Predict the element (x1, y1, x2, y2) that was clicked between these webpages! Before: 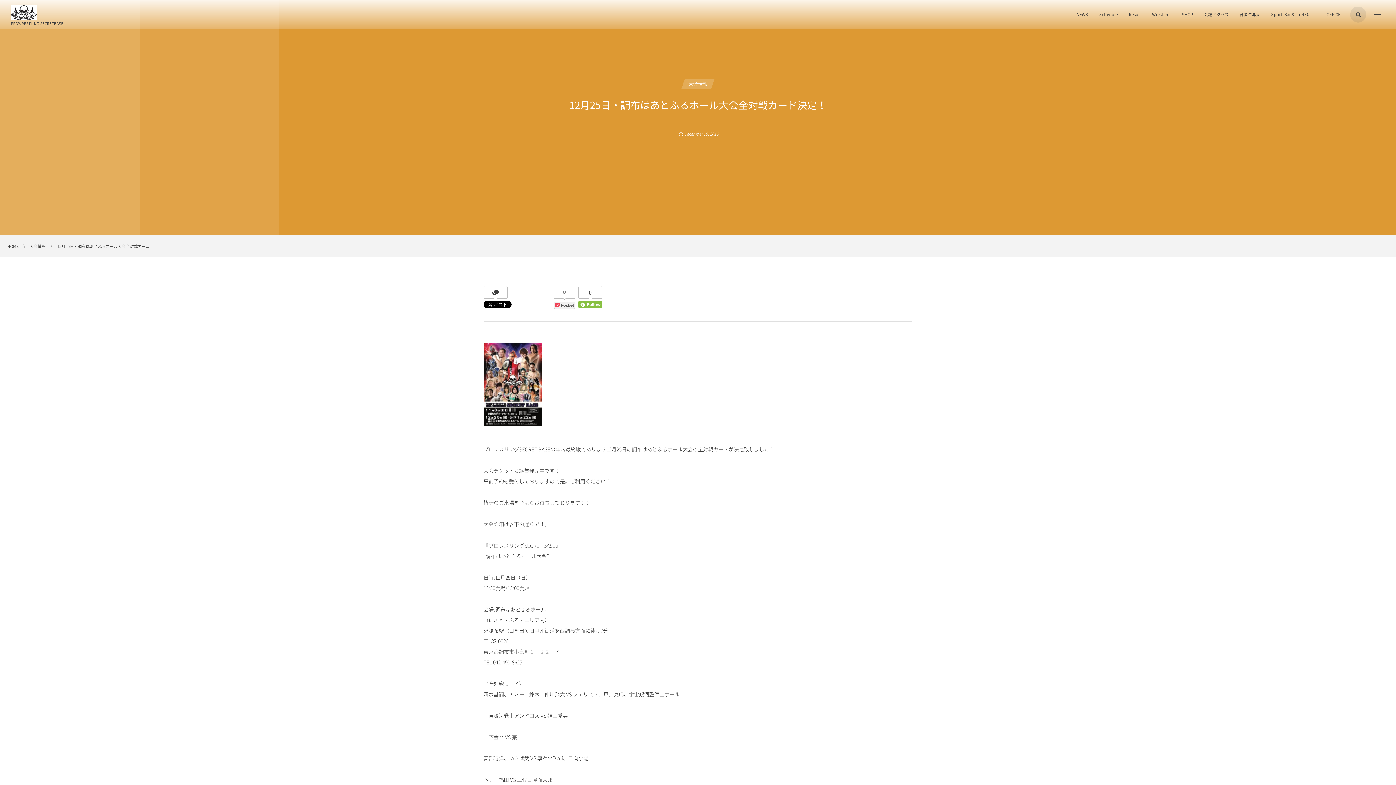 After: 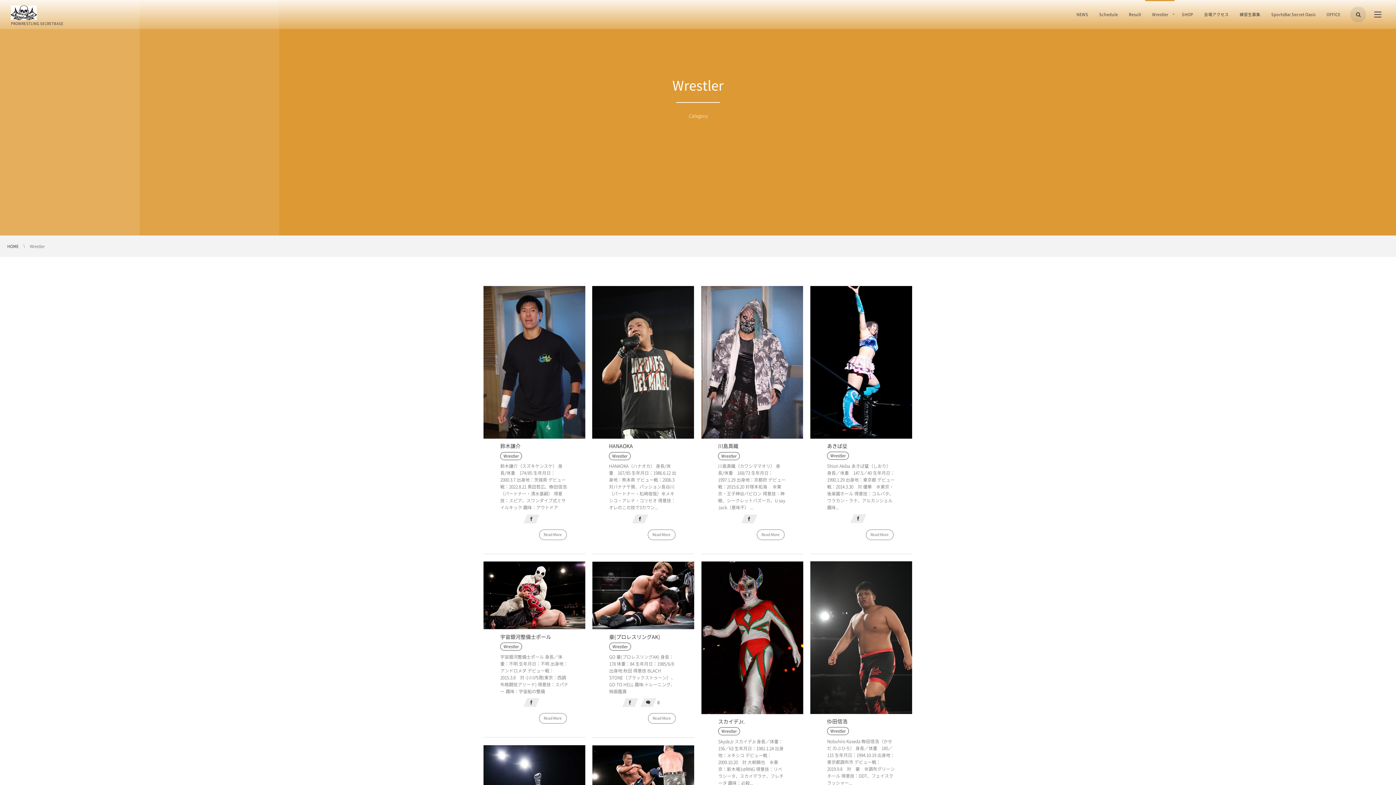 Action: label: Wrestler bbox: (1146, 0, 1176, 29)